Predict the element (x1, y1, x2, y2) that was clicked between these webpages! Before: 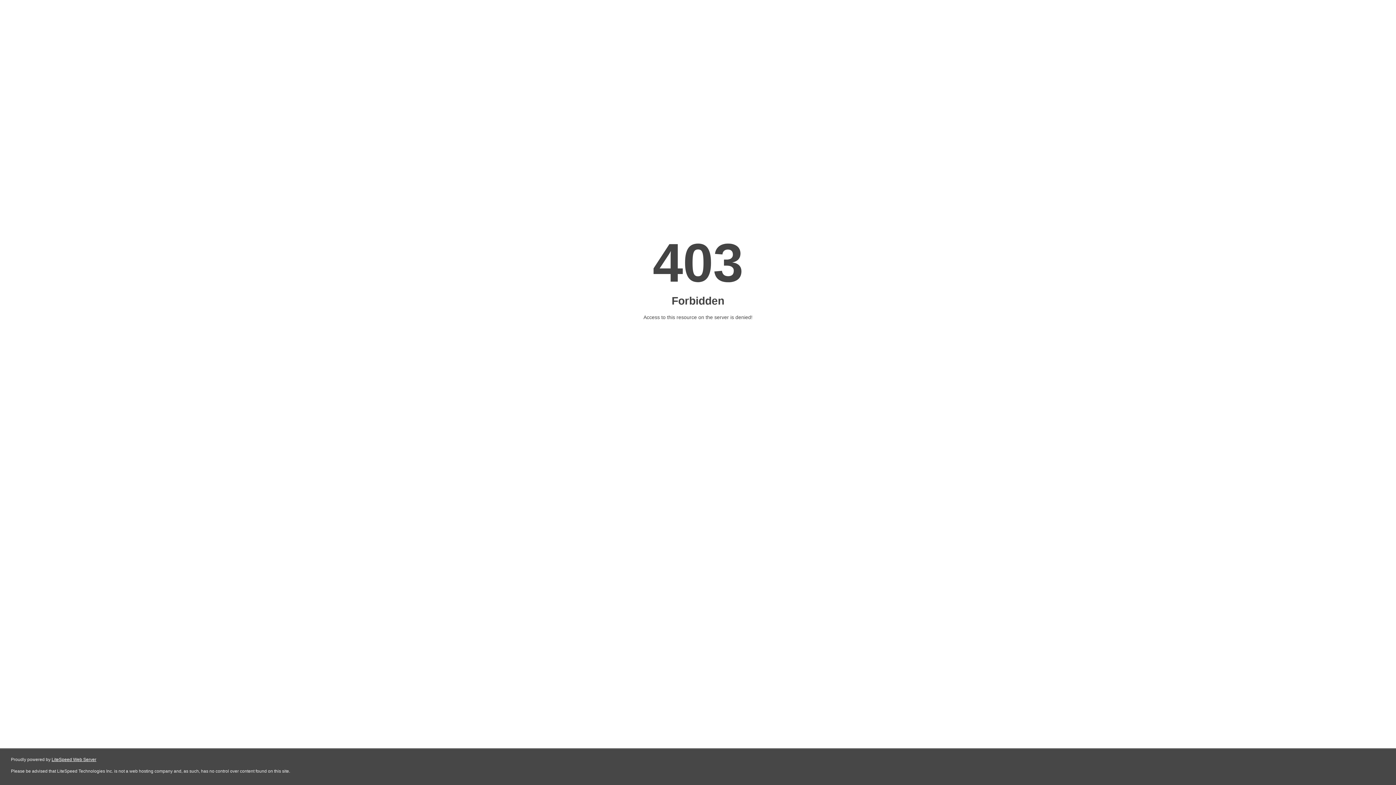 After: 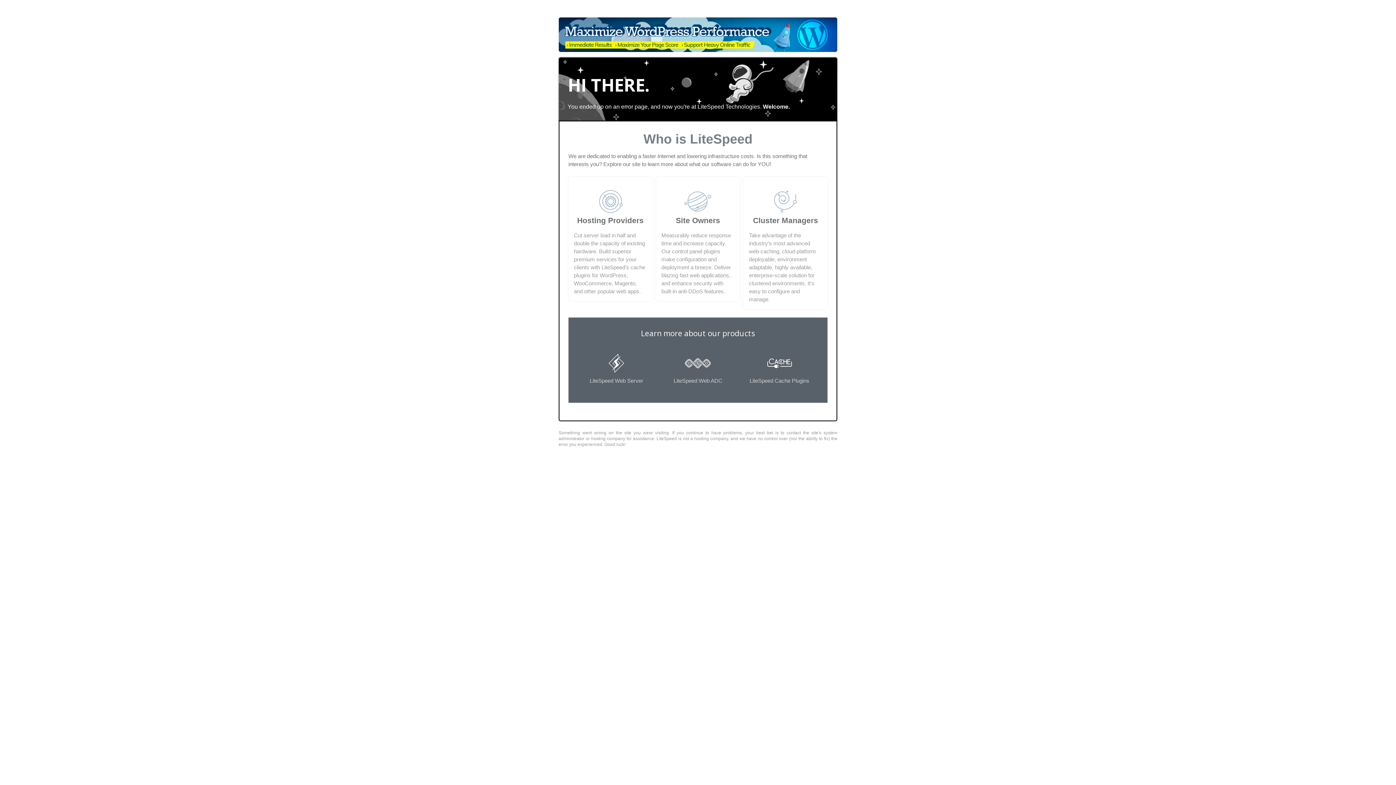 Action: bbox: (51, 757, 96, 762) label: LiteSpeed Web Server